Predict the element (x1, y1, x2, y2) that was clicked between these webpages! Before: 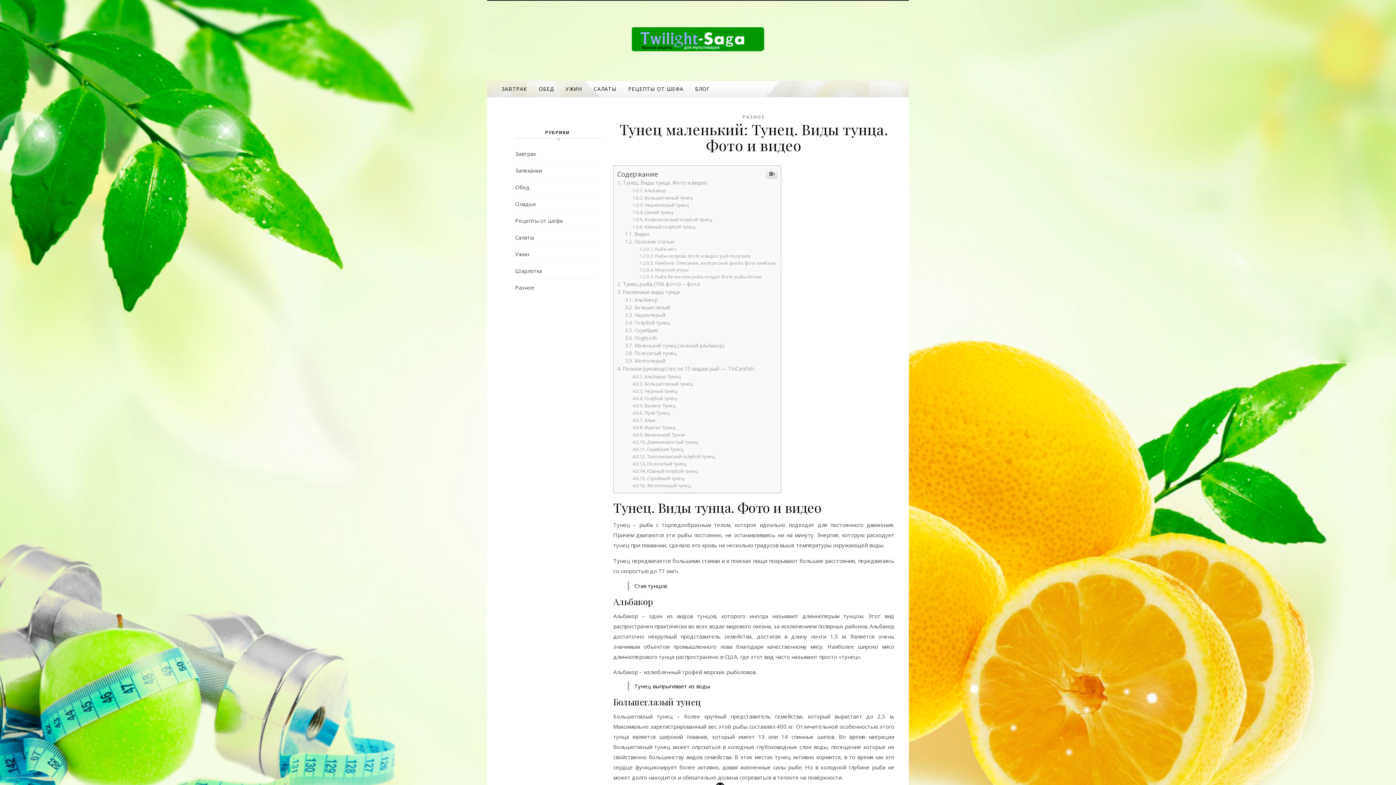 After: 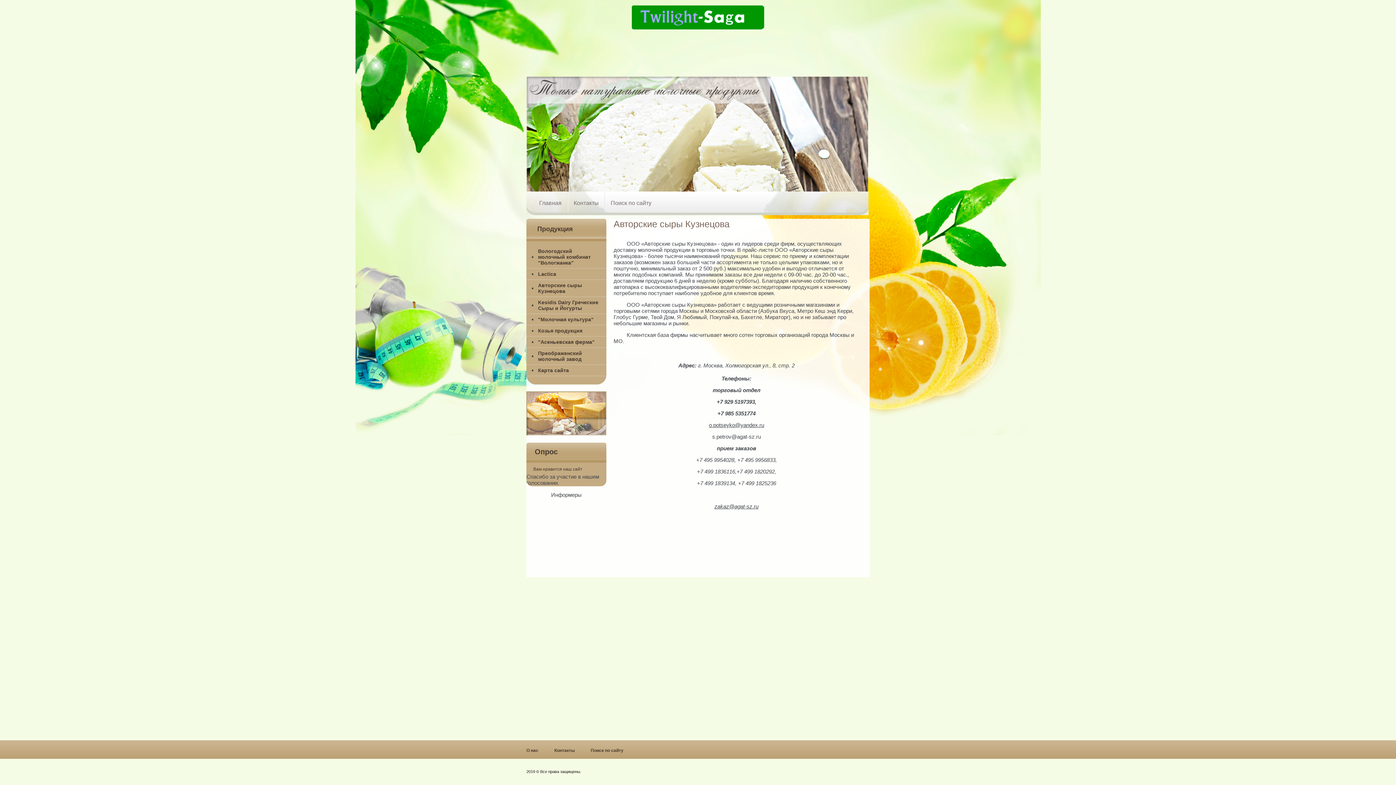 Action: bbox: (632, 27, 764, 51)